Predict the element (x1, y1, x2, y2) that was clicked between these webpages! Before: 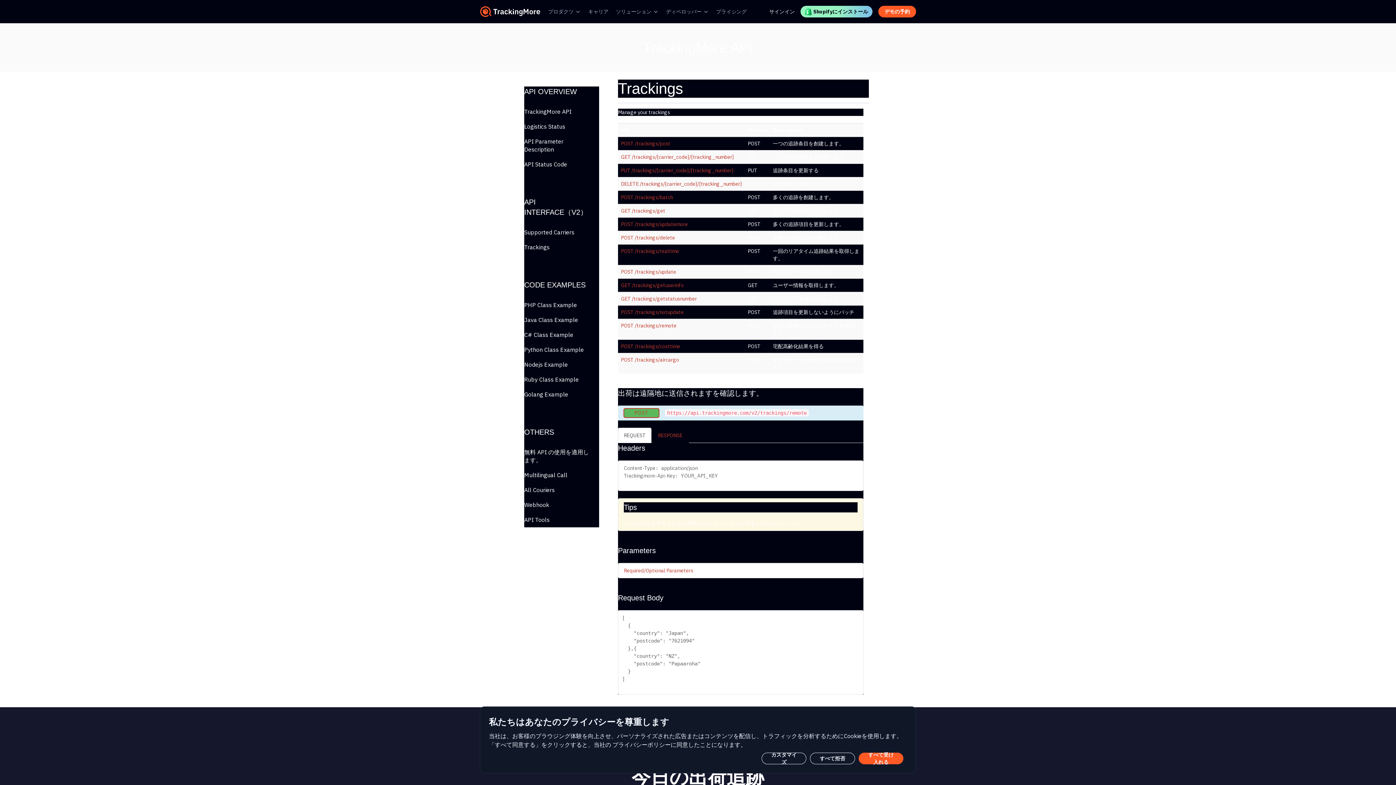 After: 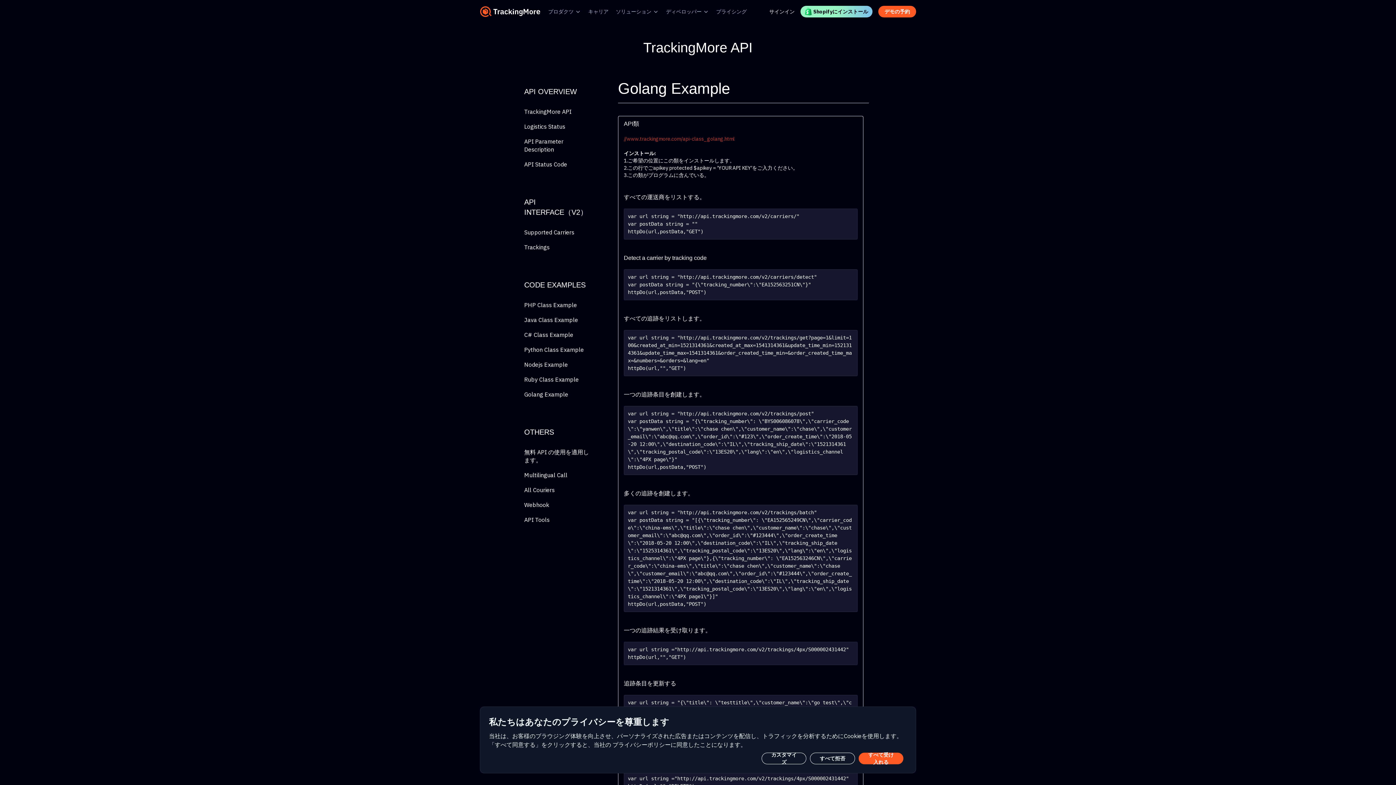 Action: bbox: (518, 386, 599, 402) label: Golang Example